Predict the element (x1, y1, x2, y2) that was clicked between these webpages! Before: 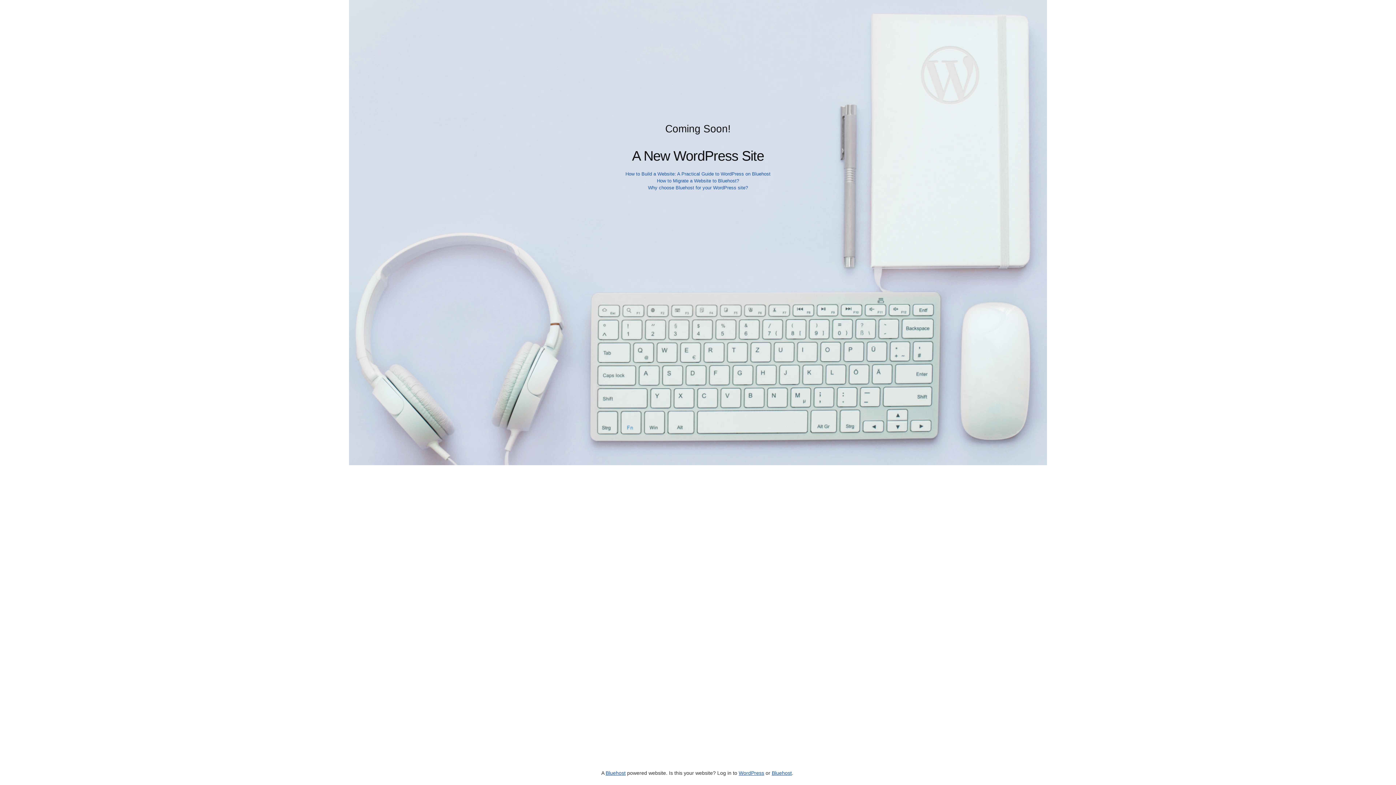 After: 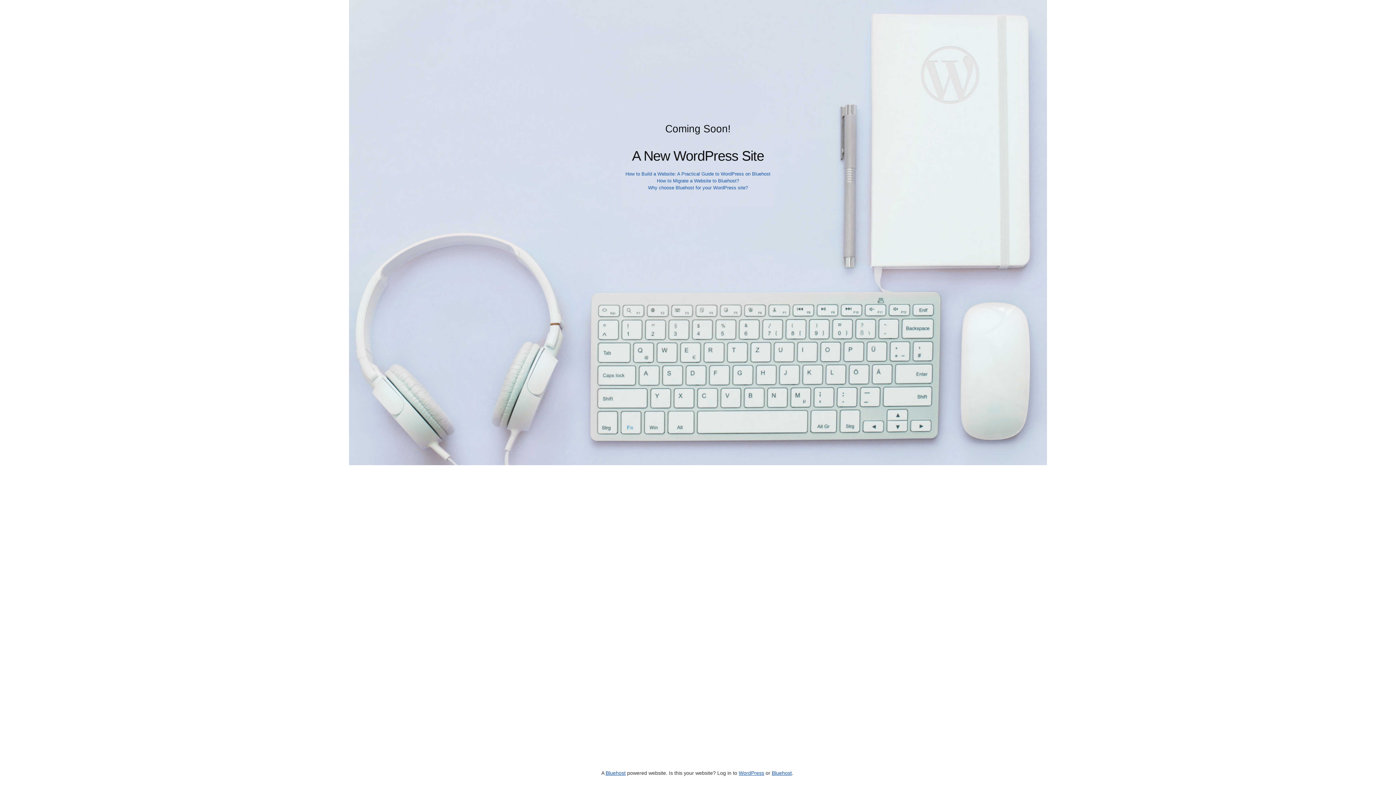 Action: bbox: (772, 770, 792, 776) label: Bluehost